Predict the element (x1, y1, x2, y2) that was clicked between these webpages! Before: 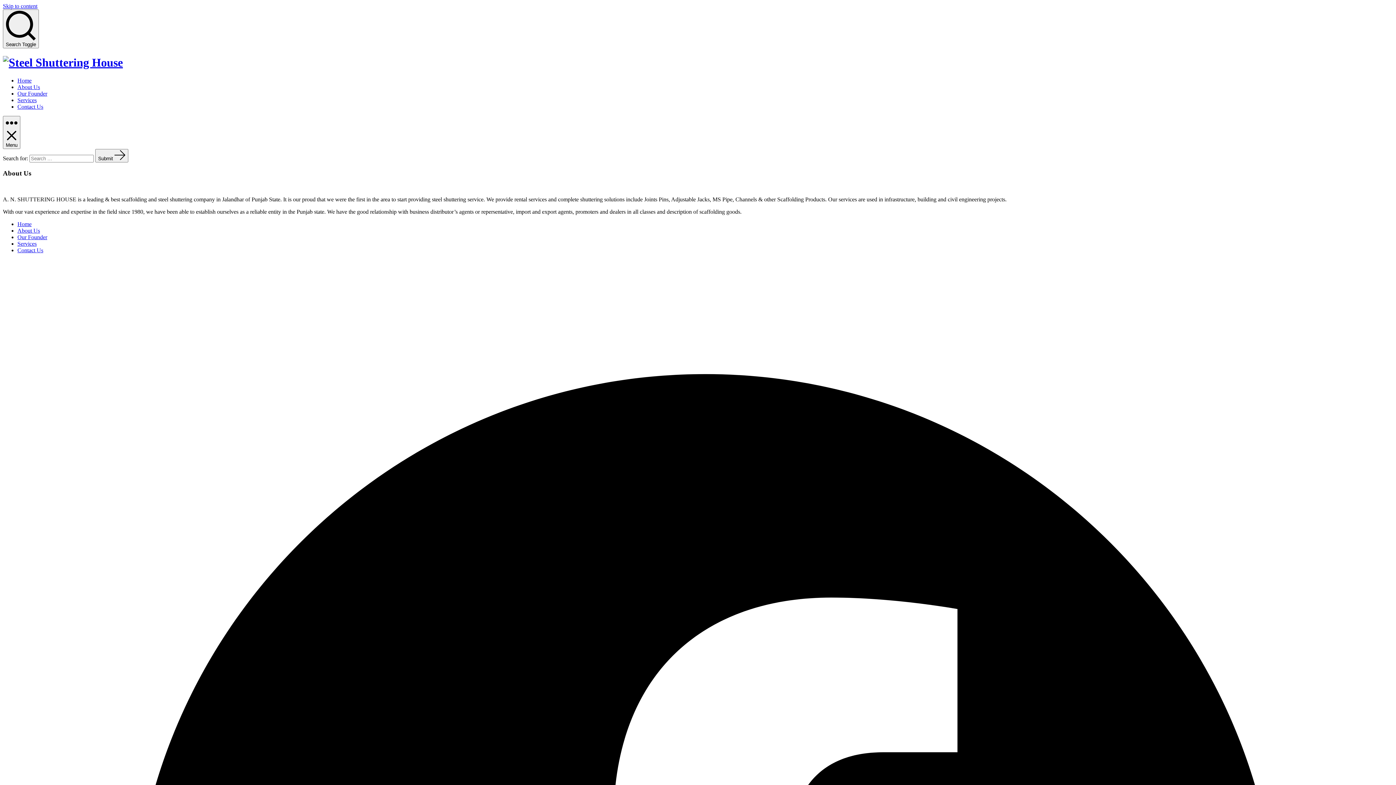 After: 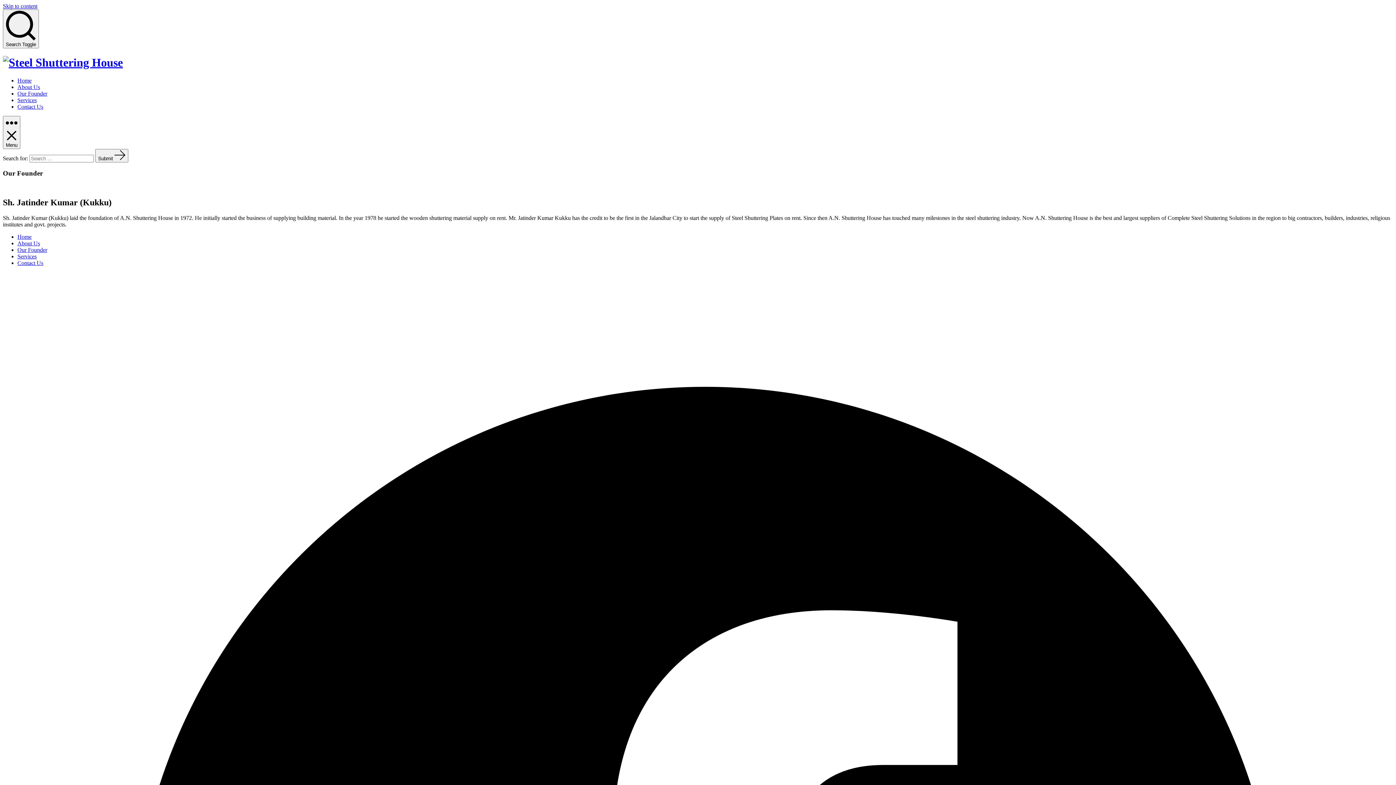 Action: label: Our Founder bbox: (17, 90, 47, 96)